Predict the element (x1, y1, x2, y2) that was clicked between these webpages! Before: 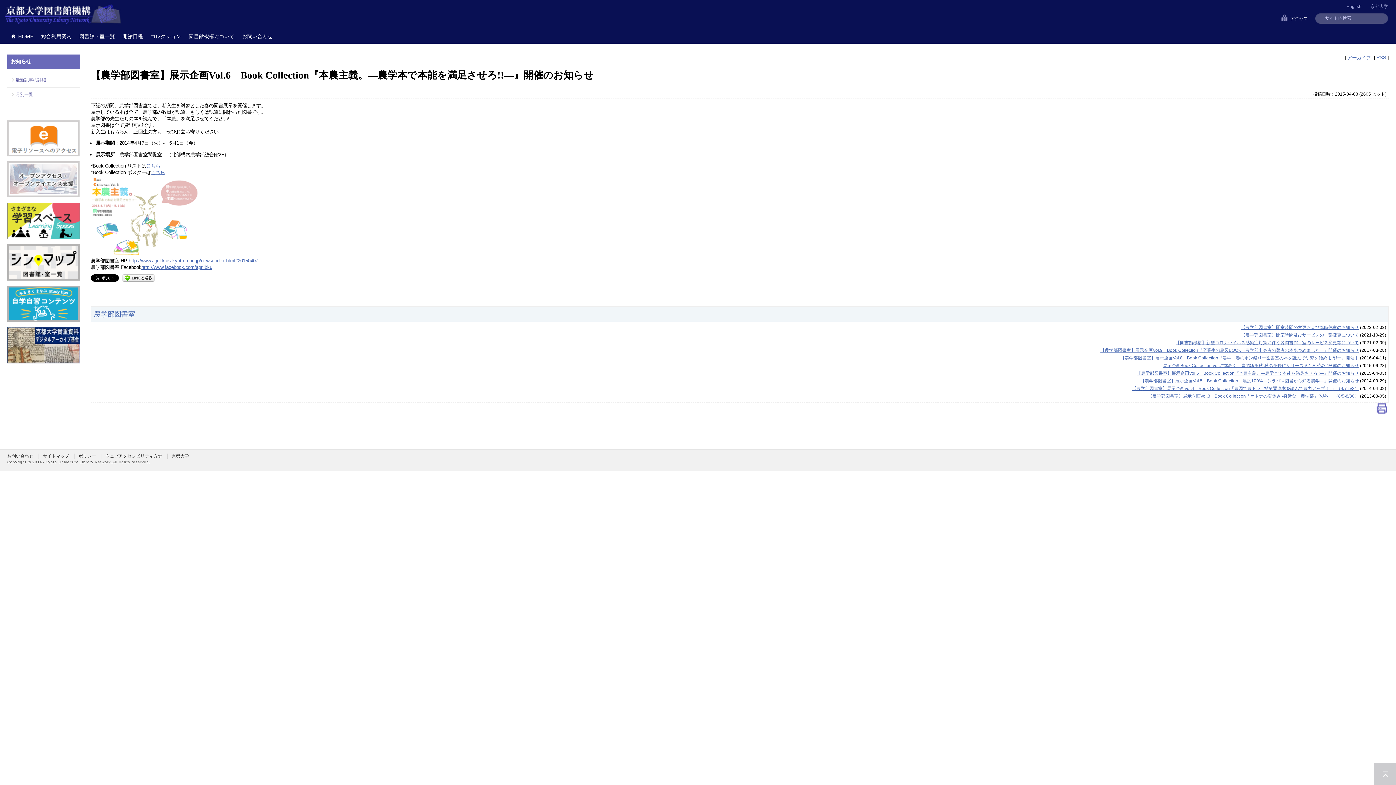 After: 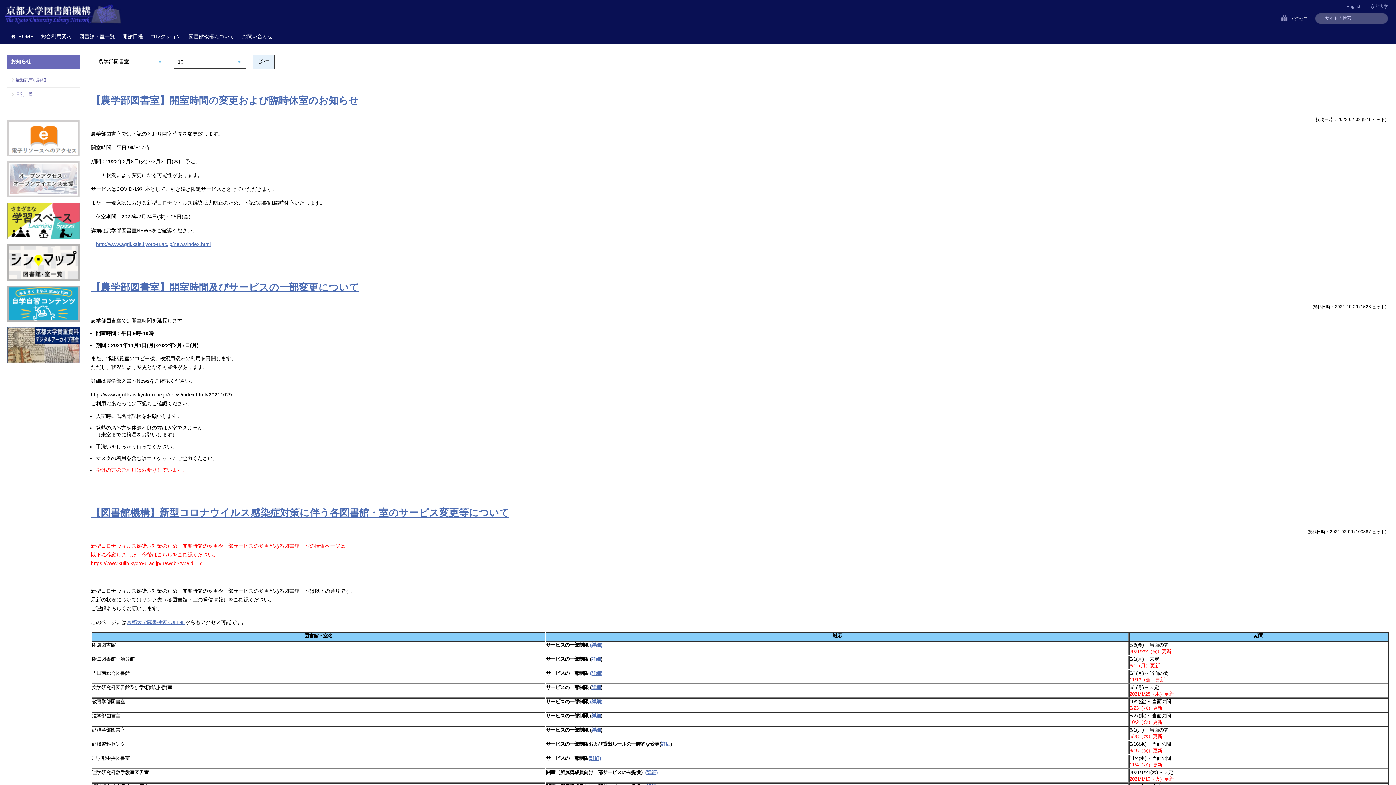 Action: bbox: (93, 310, 135, 318) label: 農学部図書室